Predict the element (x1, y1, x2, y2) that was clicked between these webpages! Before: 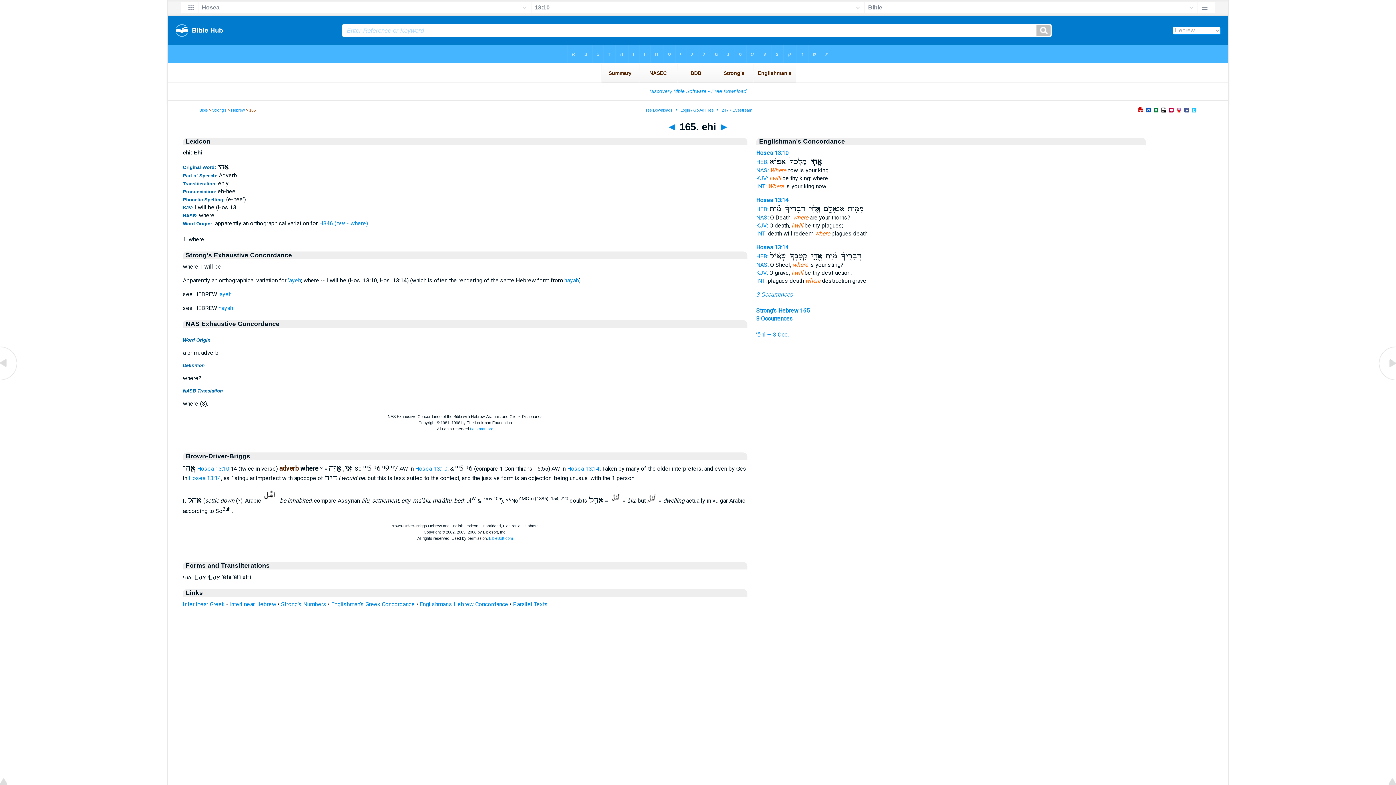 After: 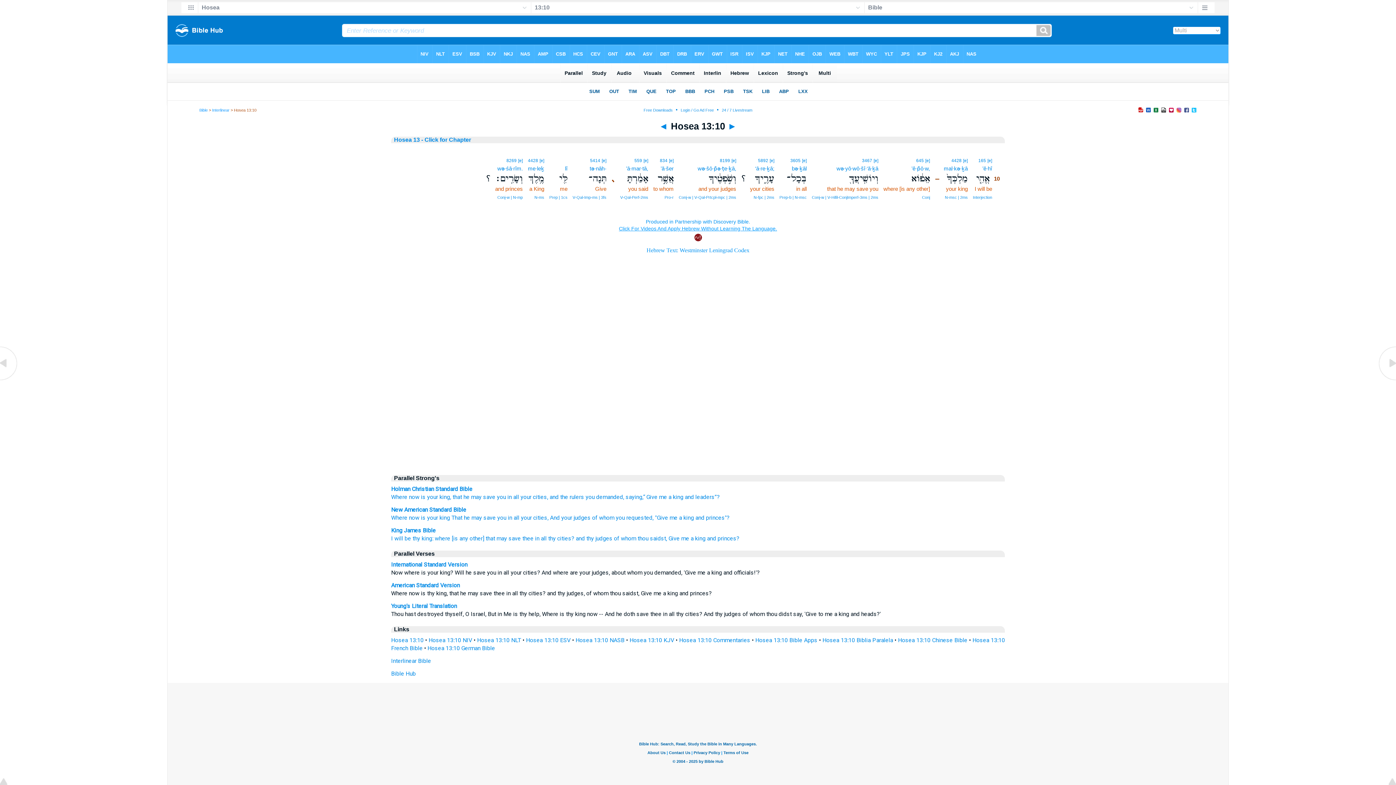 Action: label: INT: bbox: (756, 182, 766, 189)